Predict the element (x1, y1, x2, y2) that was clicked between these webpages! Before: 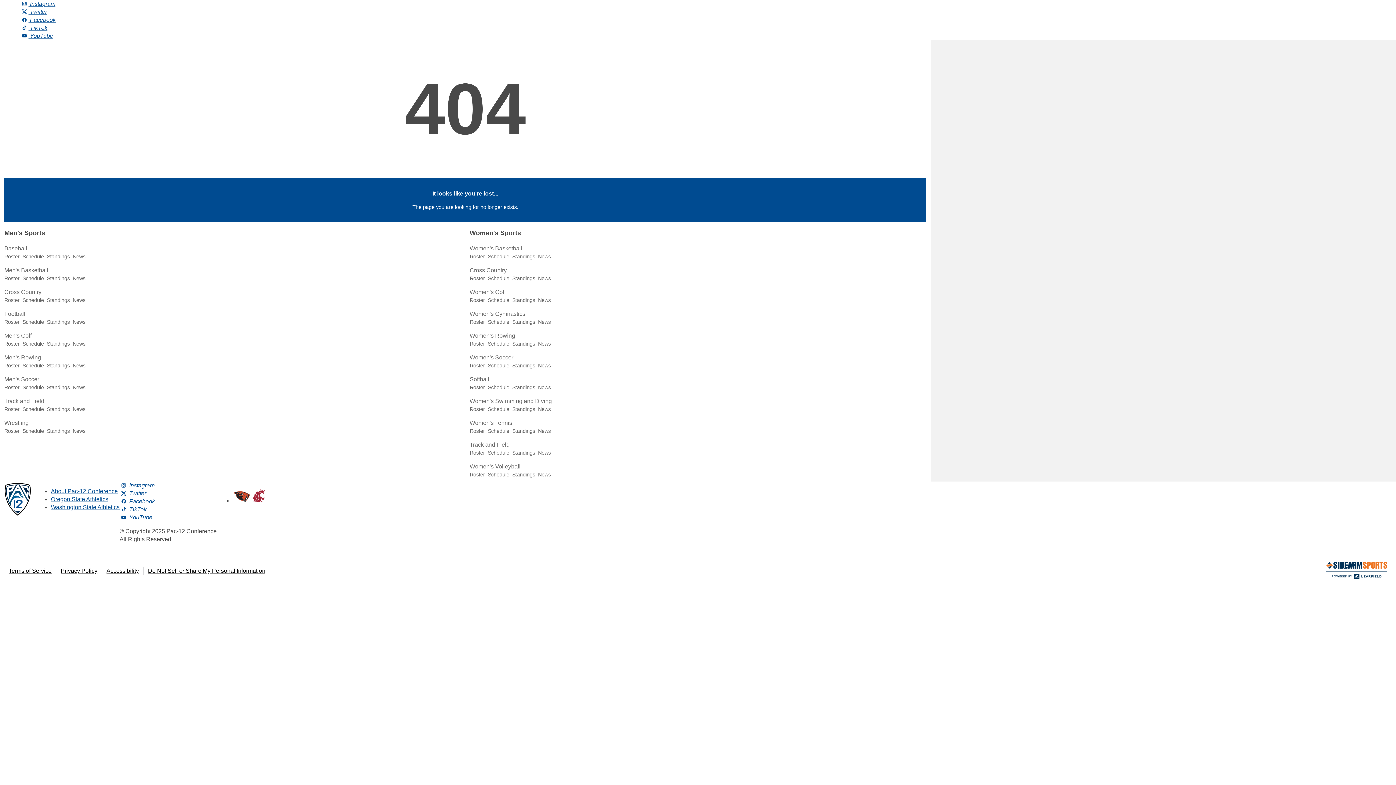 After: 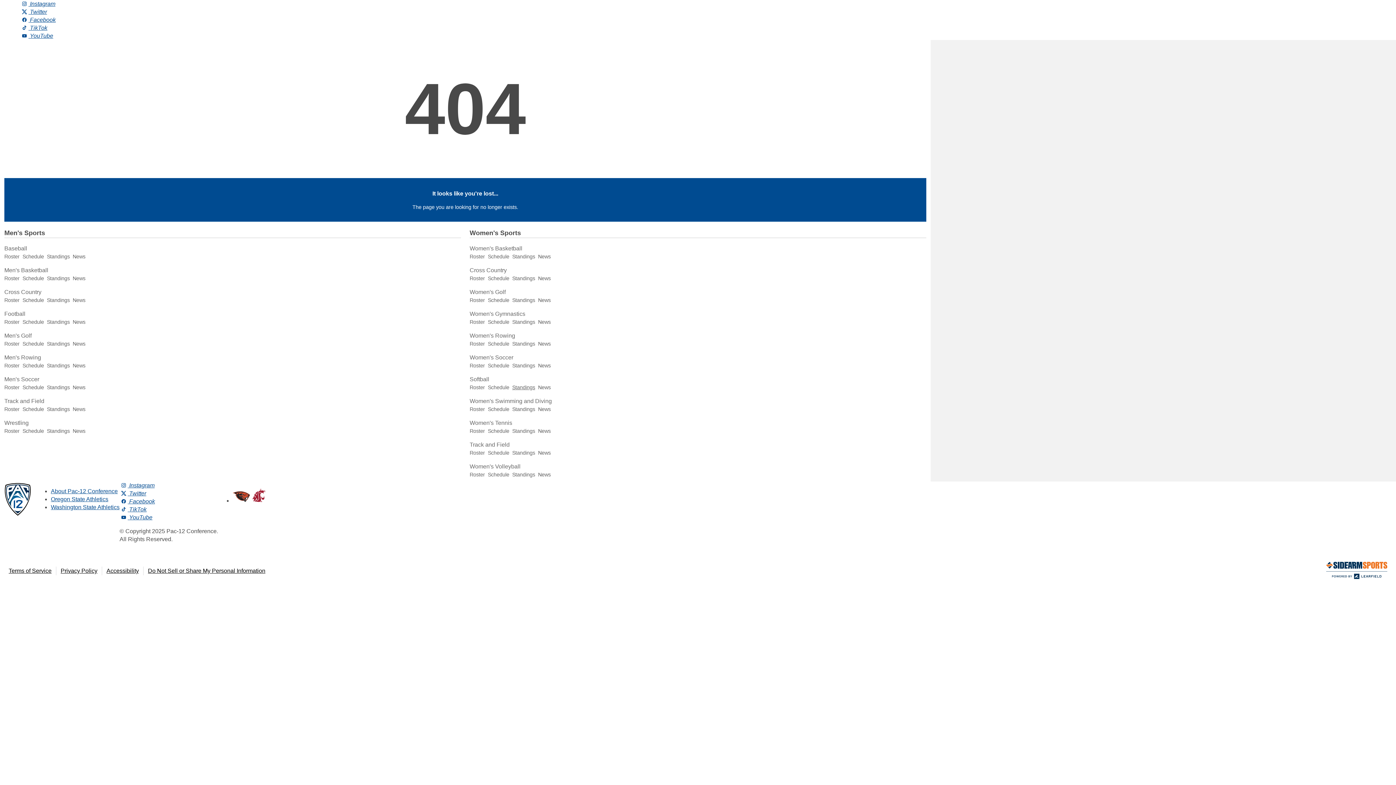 Action: label: Standings bbox: (512, 384, 535, 390)